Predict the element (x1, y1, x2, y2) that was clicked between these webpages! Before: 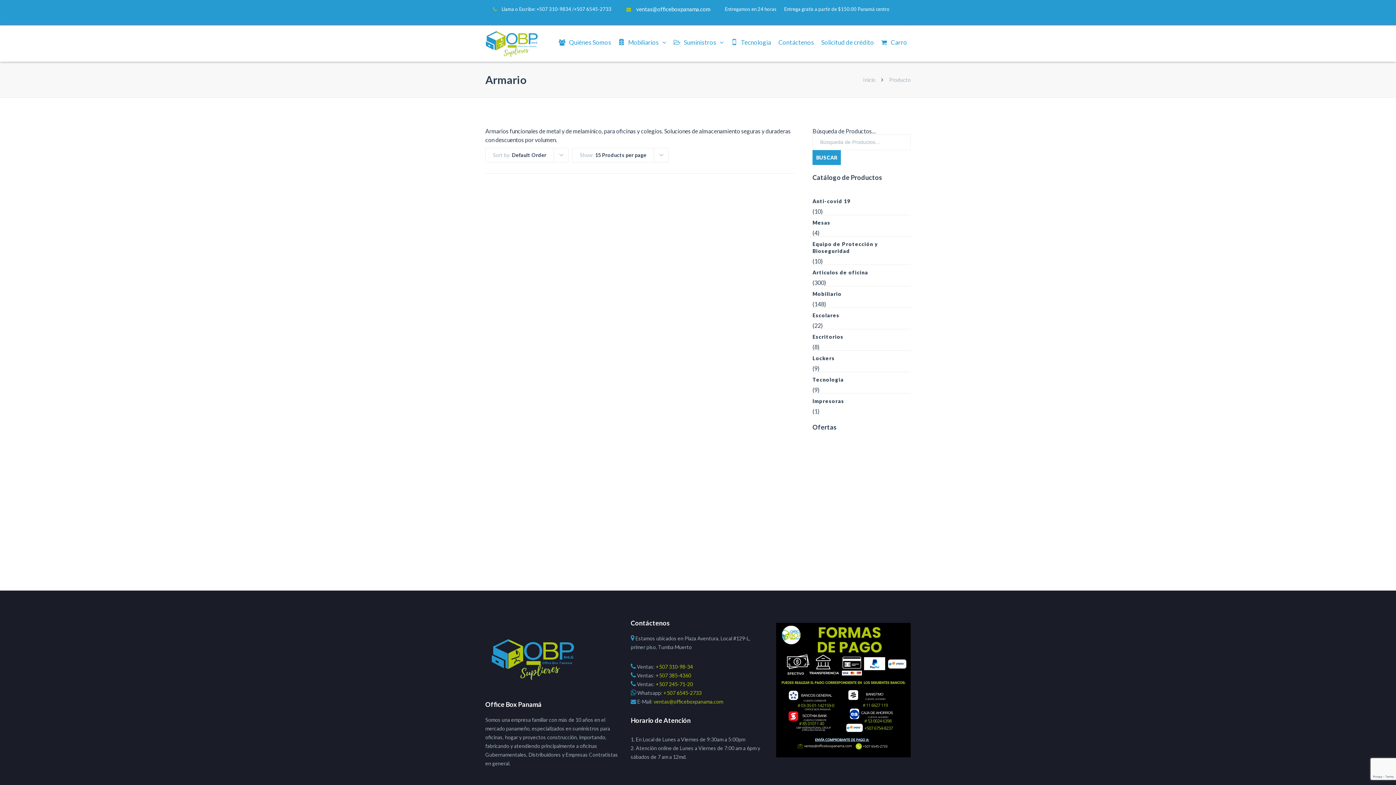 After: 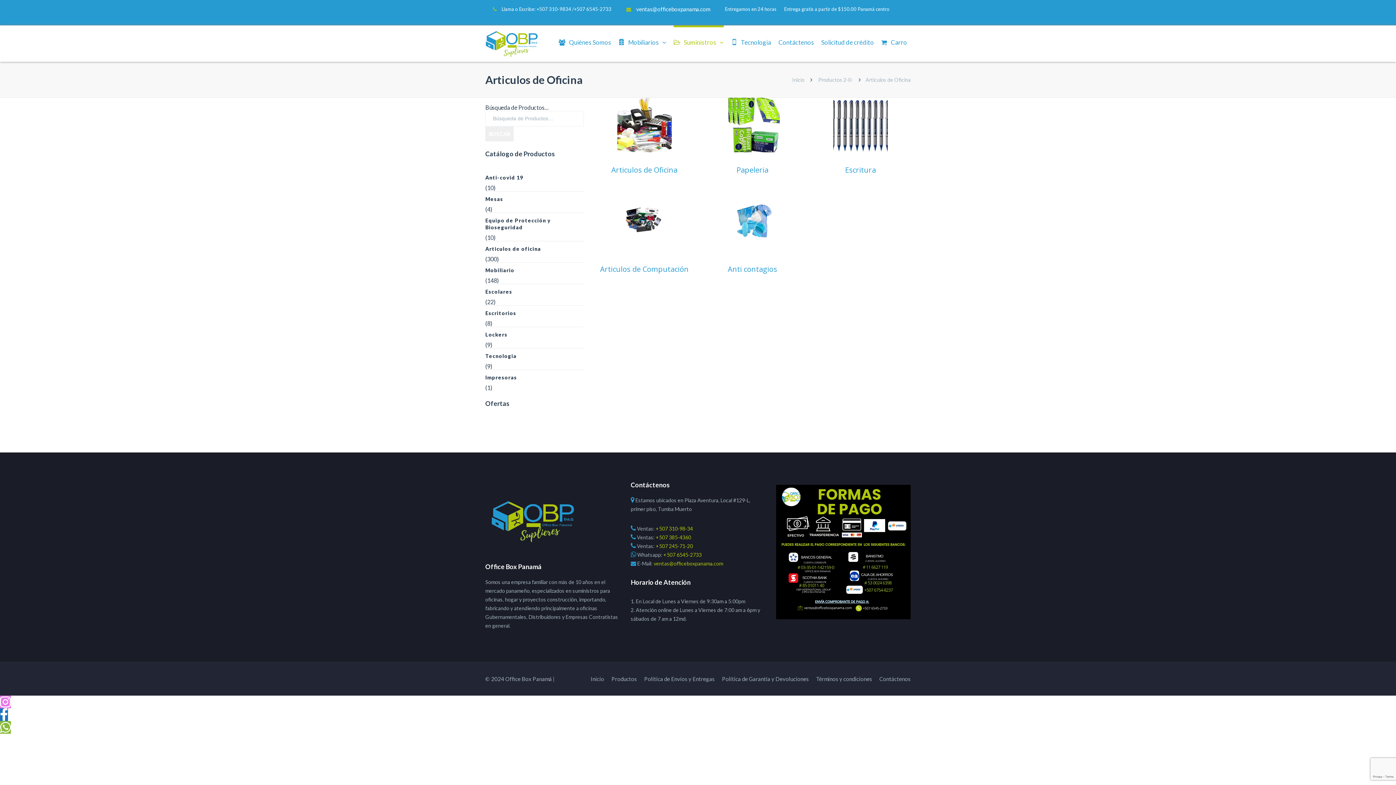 Action: label: Suministros bbox: (673, 25, 724, 61)